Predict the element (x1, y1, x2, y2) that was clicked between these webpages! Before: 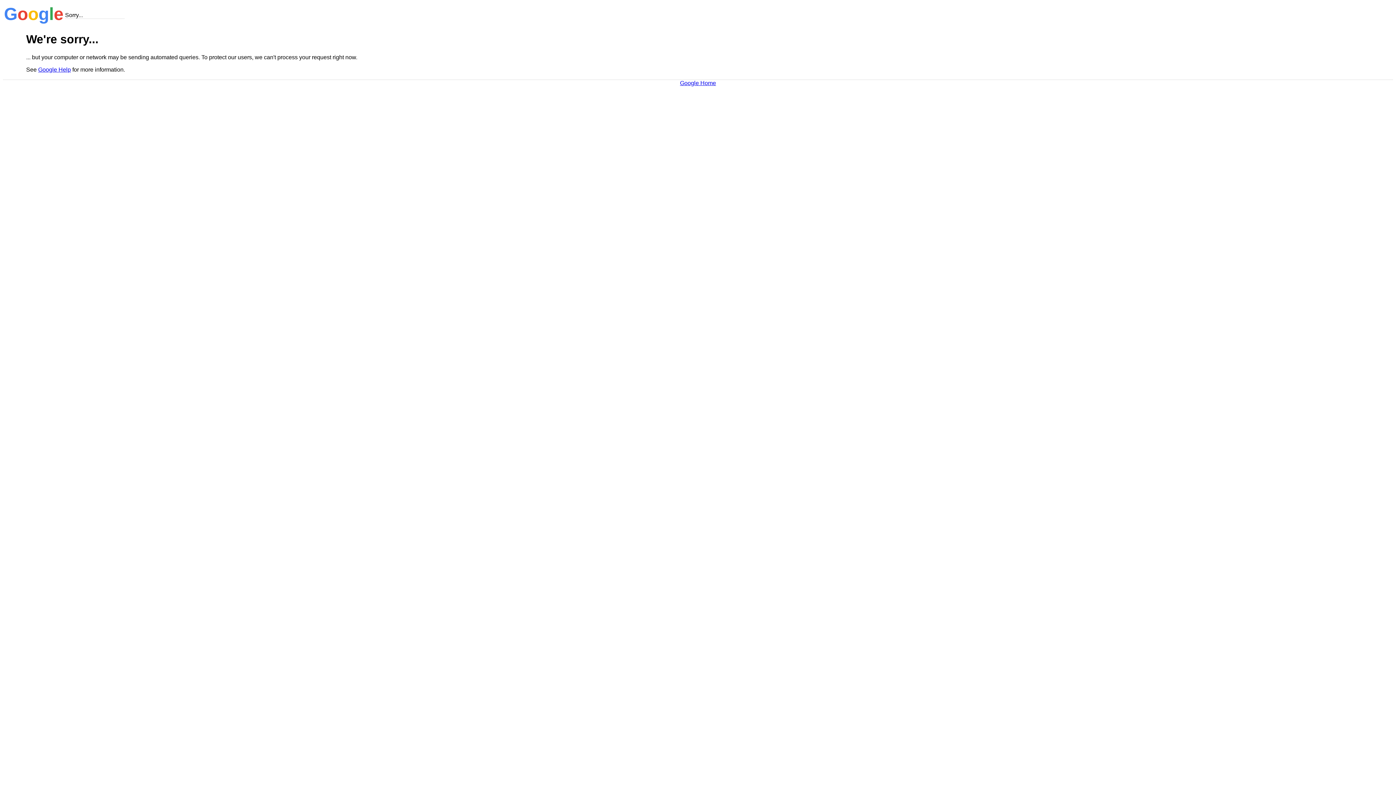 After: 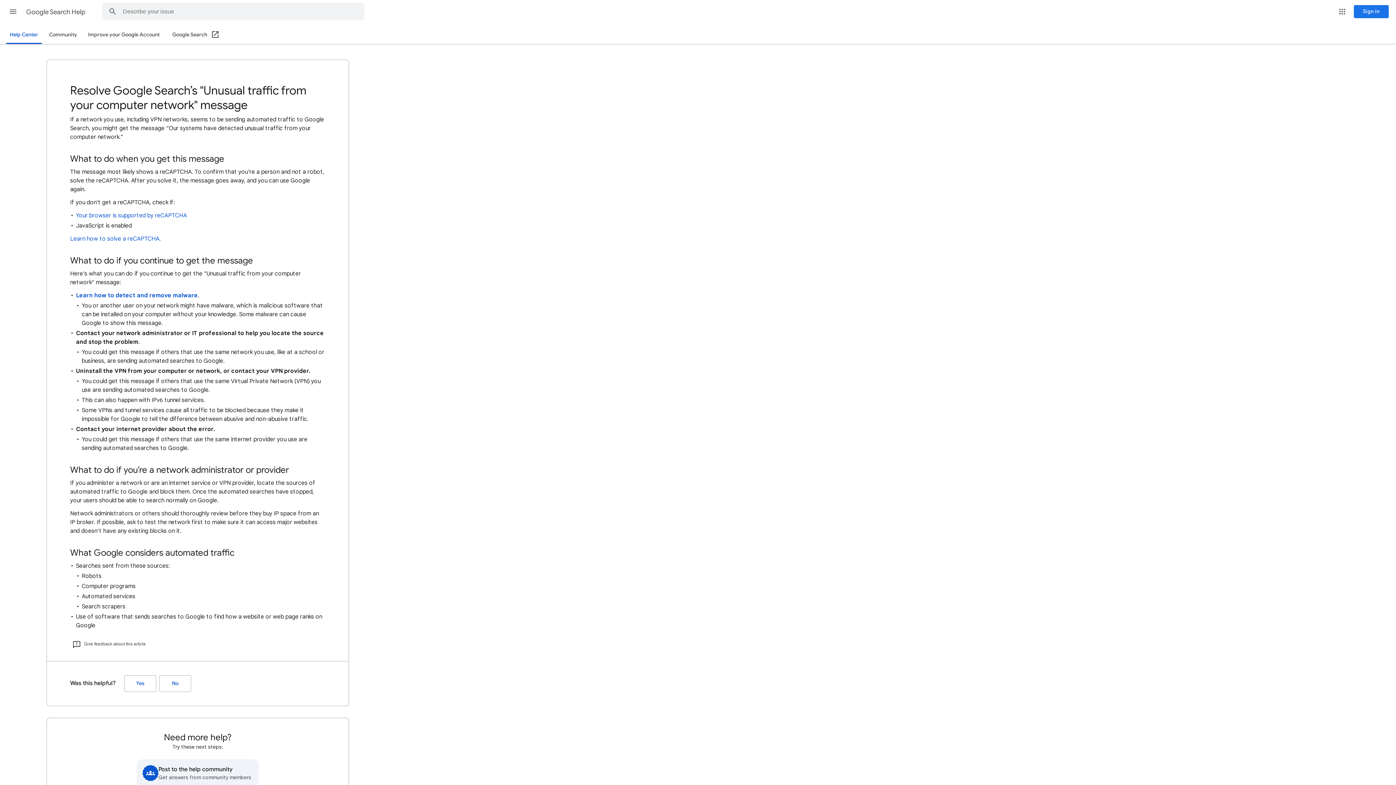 Action: label: Google Help bbox: (38, 66, 70, 72)